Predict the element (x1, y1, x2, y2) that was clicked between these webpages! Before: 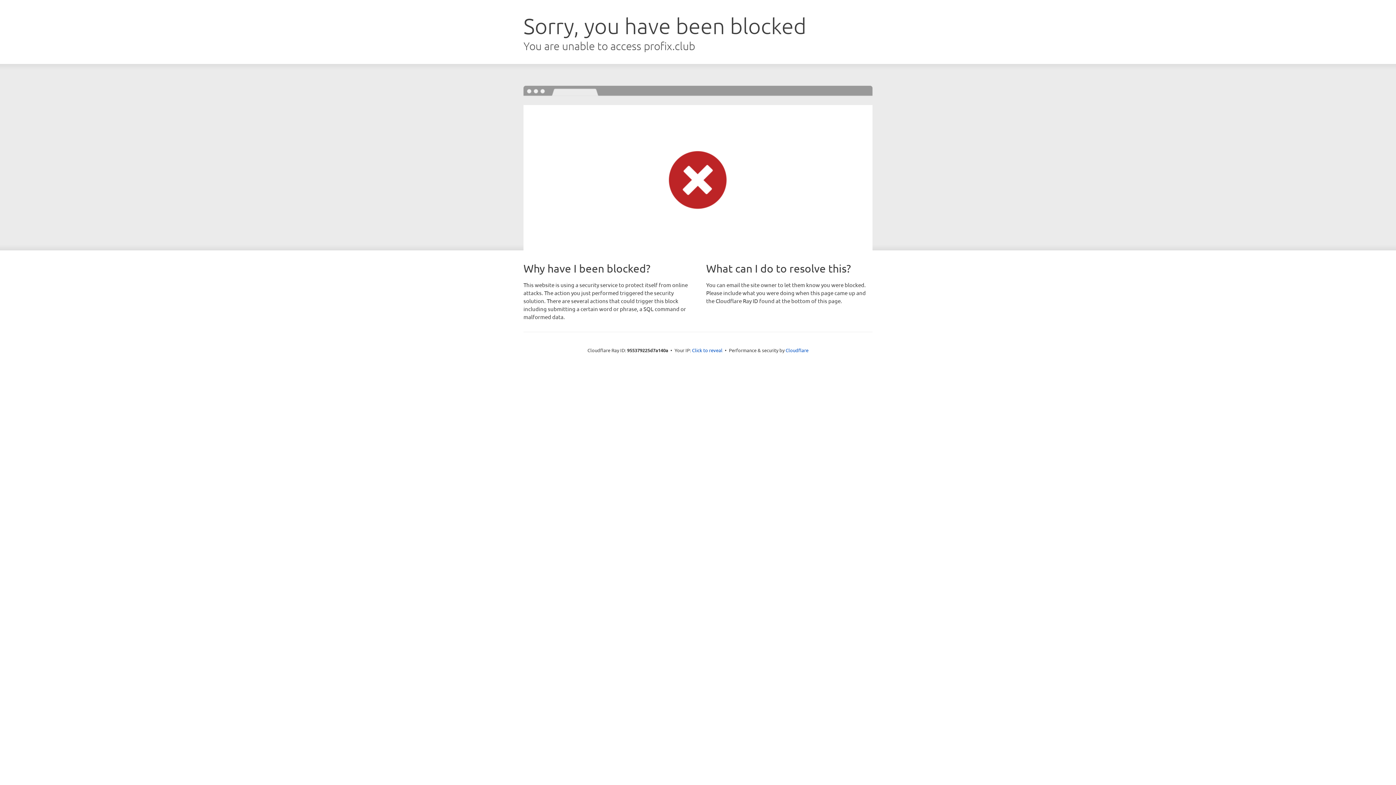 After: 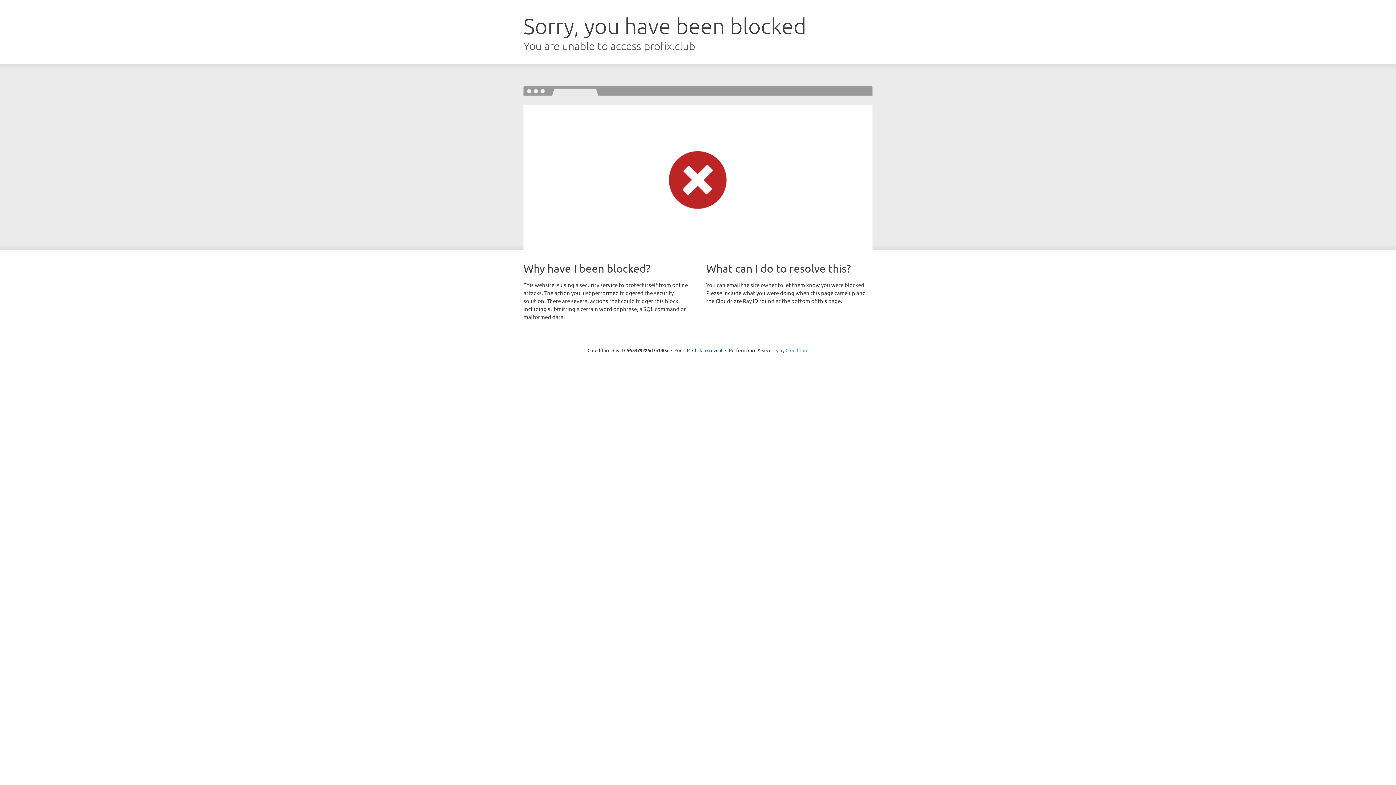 Action: bbox: (785, 347, 808, 353) label: Cloudflare